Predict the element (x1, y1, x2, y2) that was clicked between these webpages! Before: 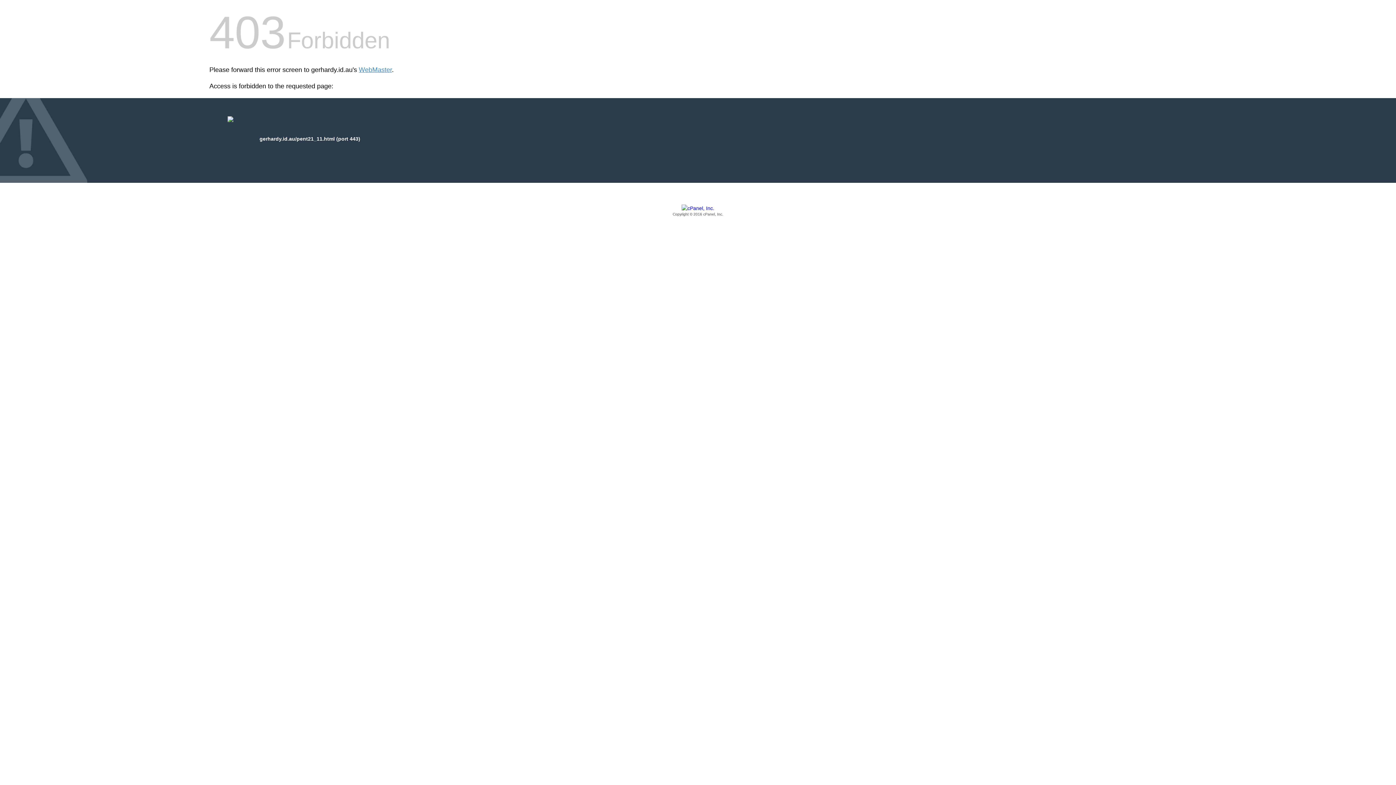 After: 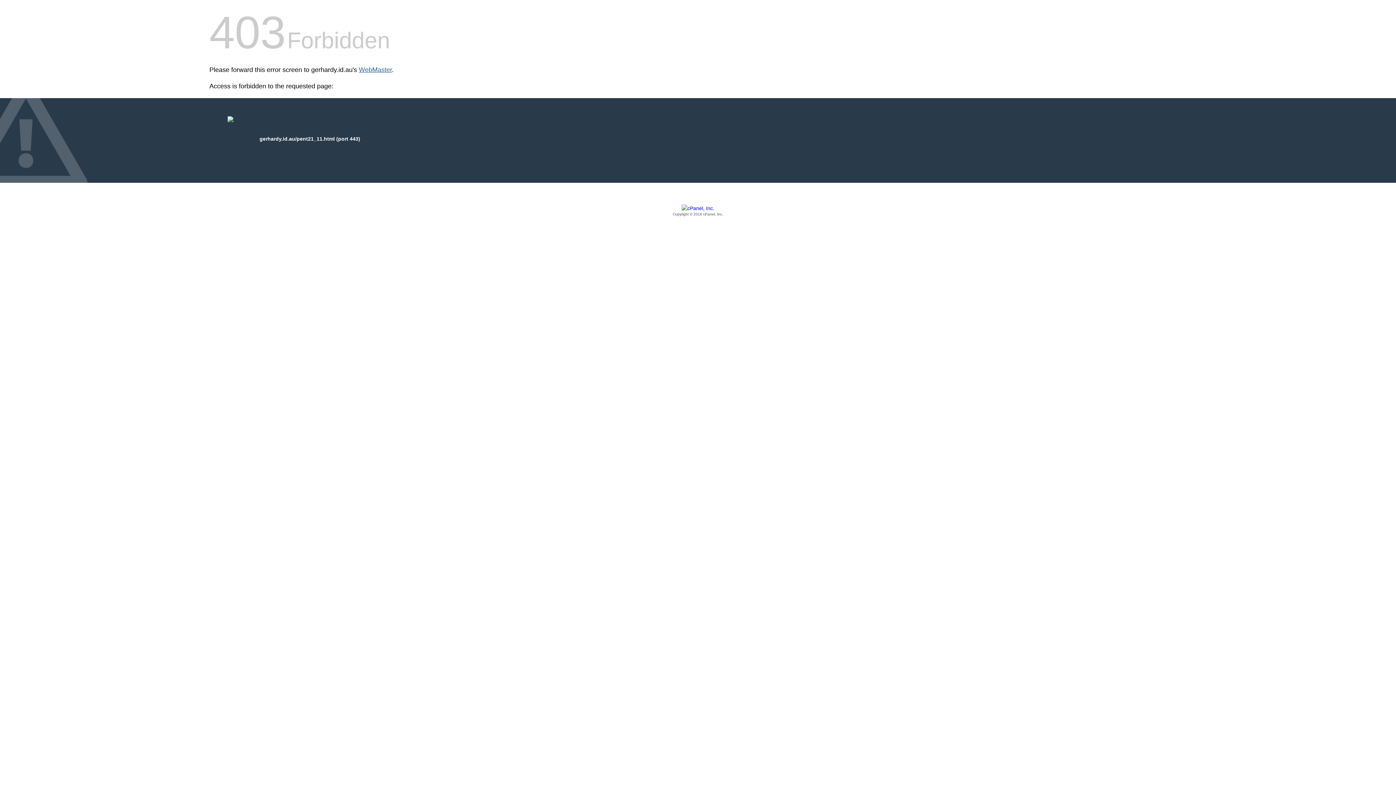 Action: label: WebMaster bbox: (358, 66, 392, 73)